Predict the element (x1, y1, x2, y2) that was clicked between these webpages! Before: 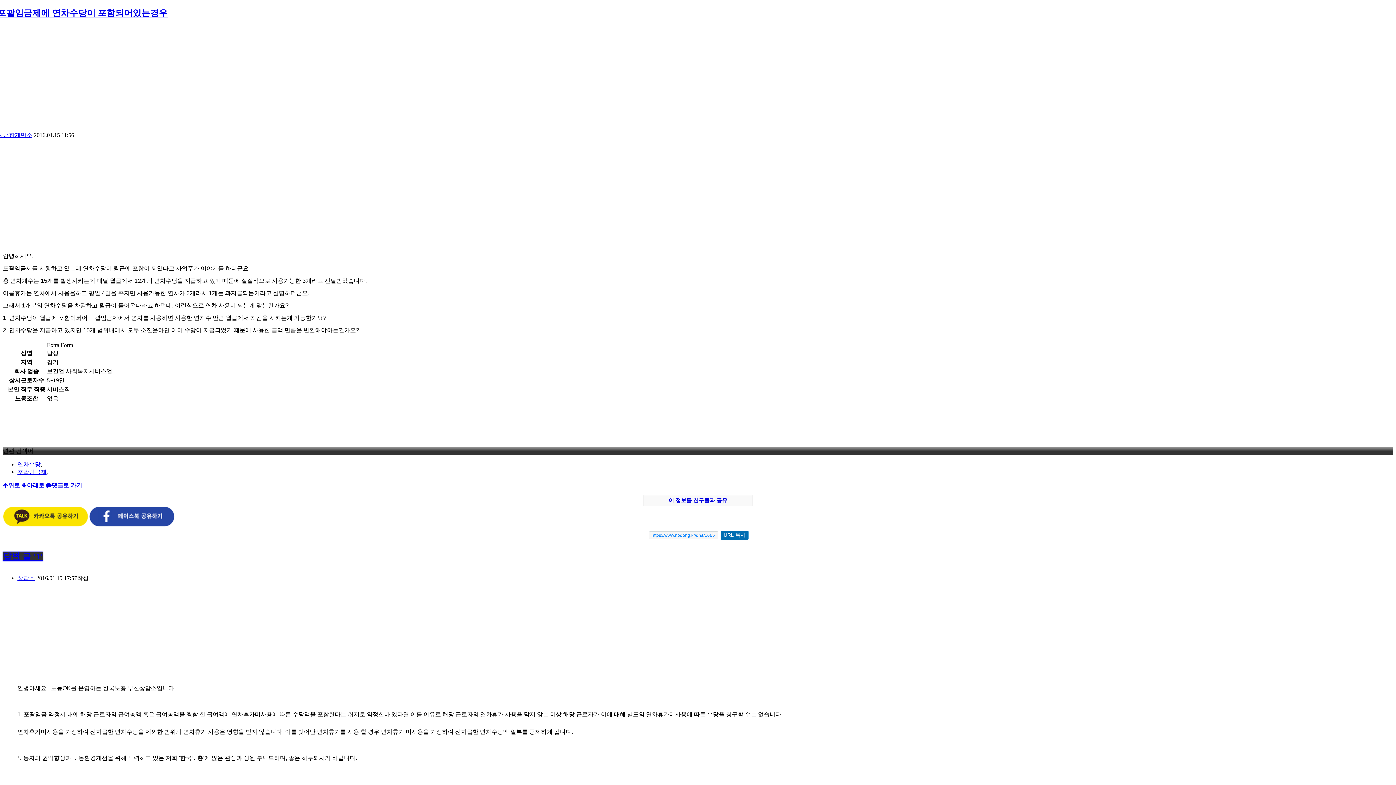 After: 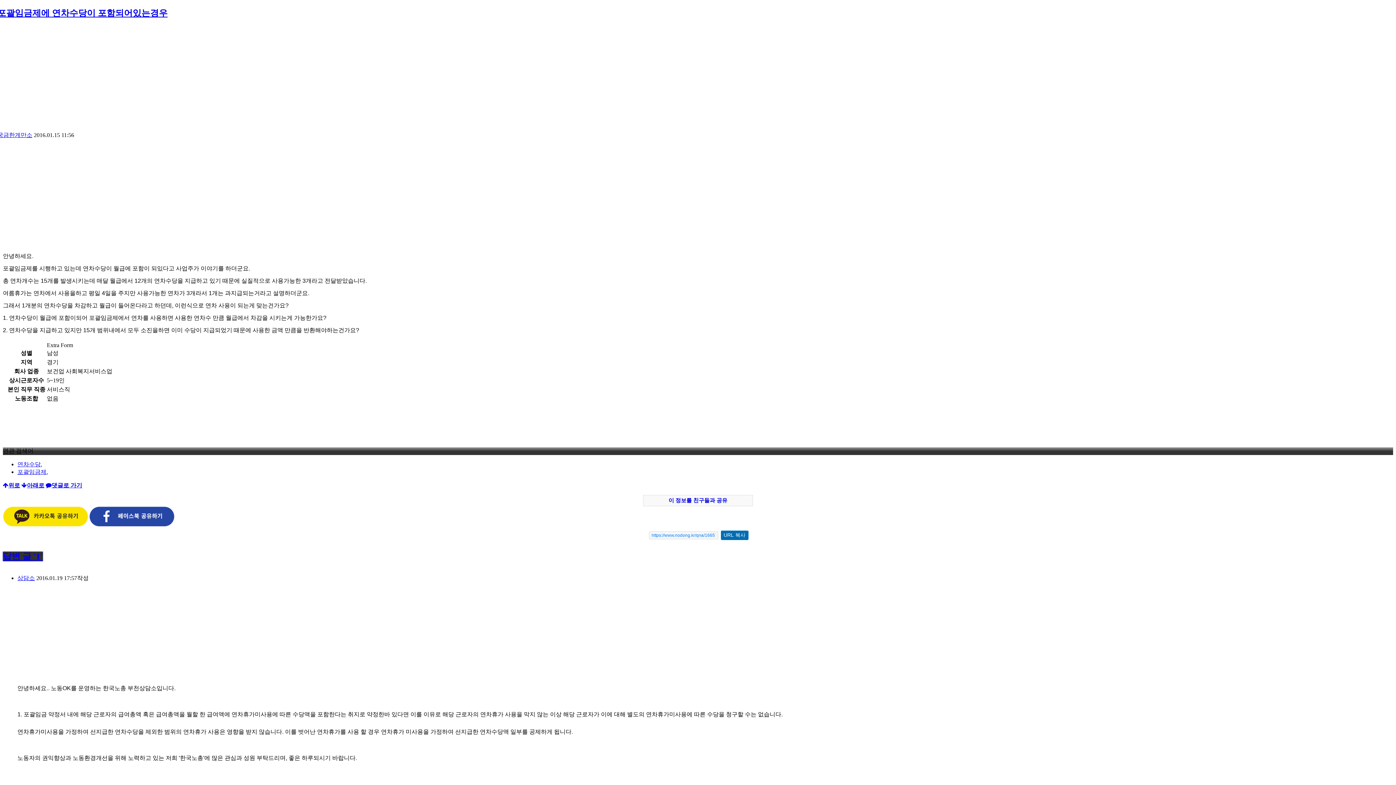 Action: label: 궁금한게만소 bbox: (-2, 131, 32, 138)